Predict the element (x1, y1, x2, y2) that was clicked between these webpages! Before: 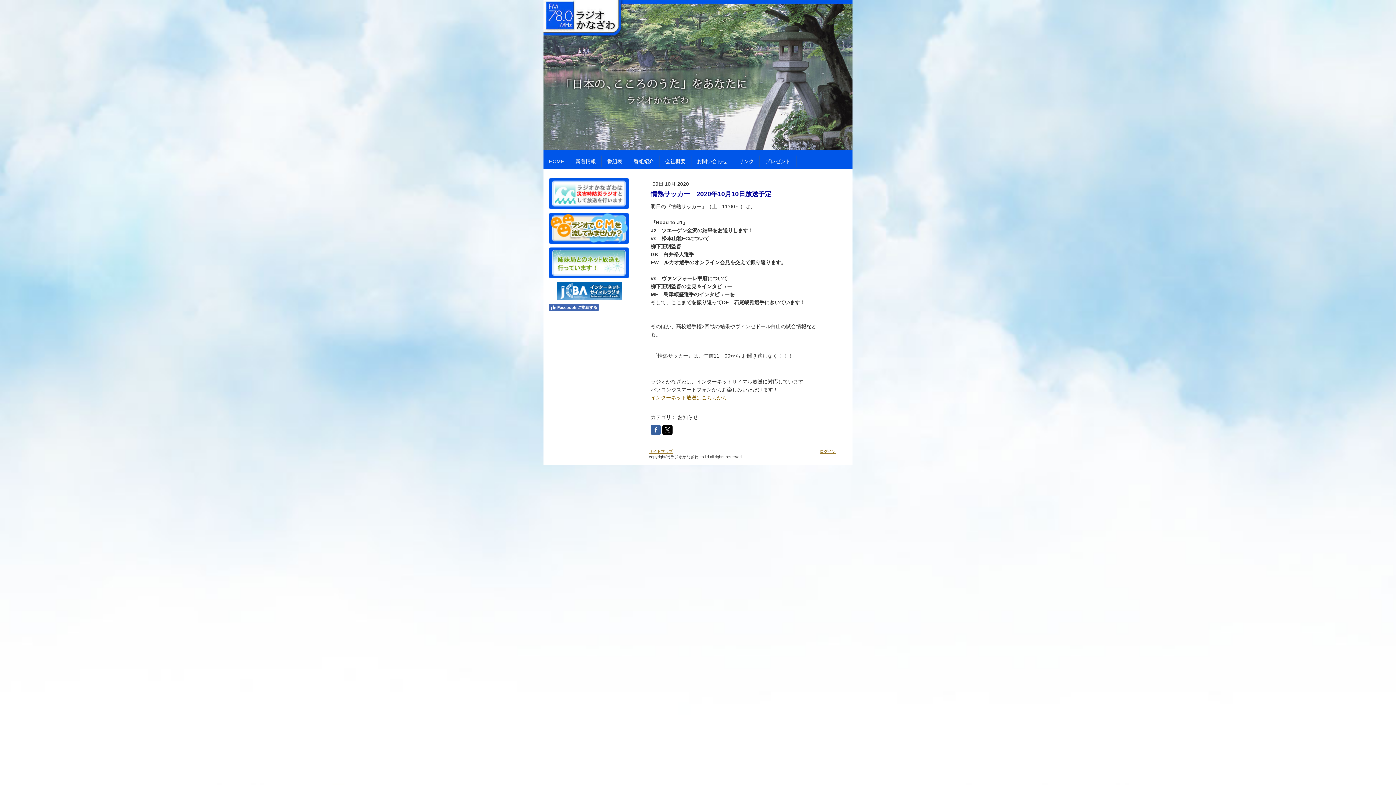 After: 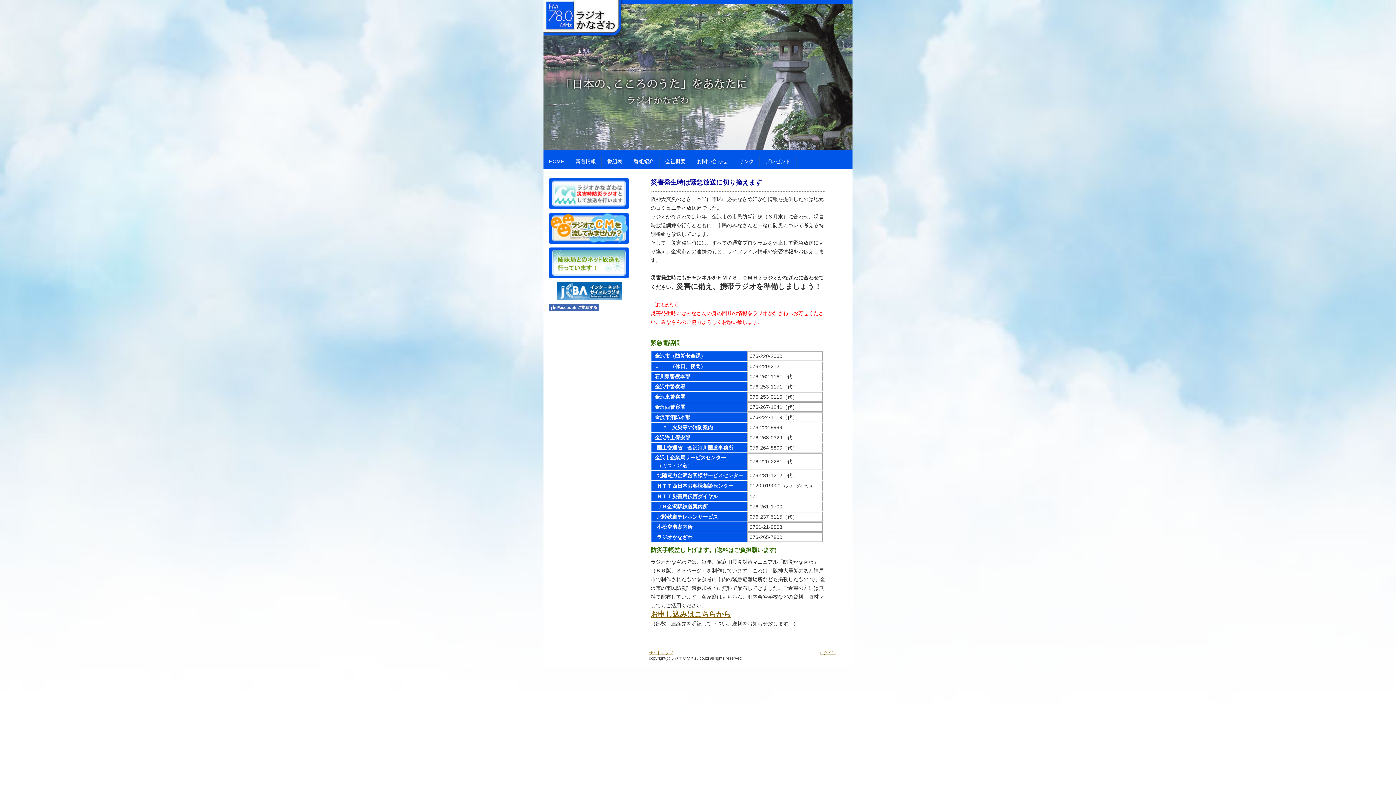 Action: bbox: (549, 179, 629, 185)